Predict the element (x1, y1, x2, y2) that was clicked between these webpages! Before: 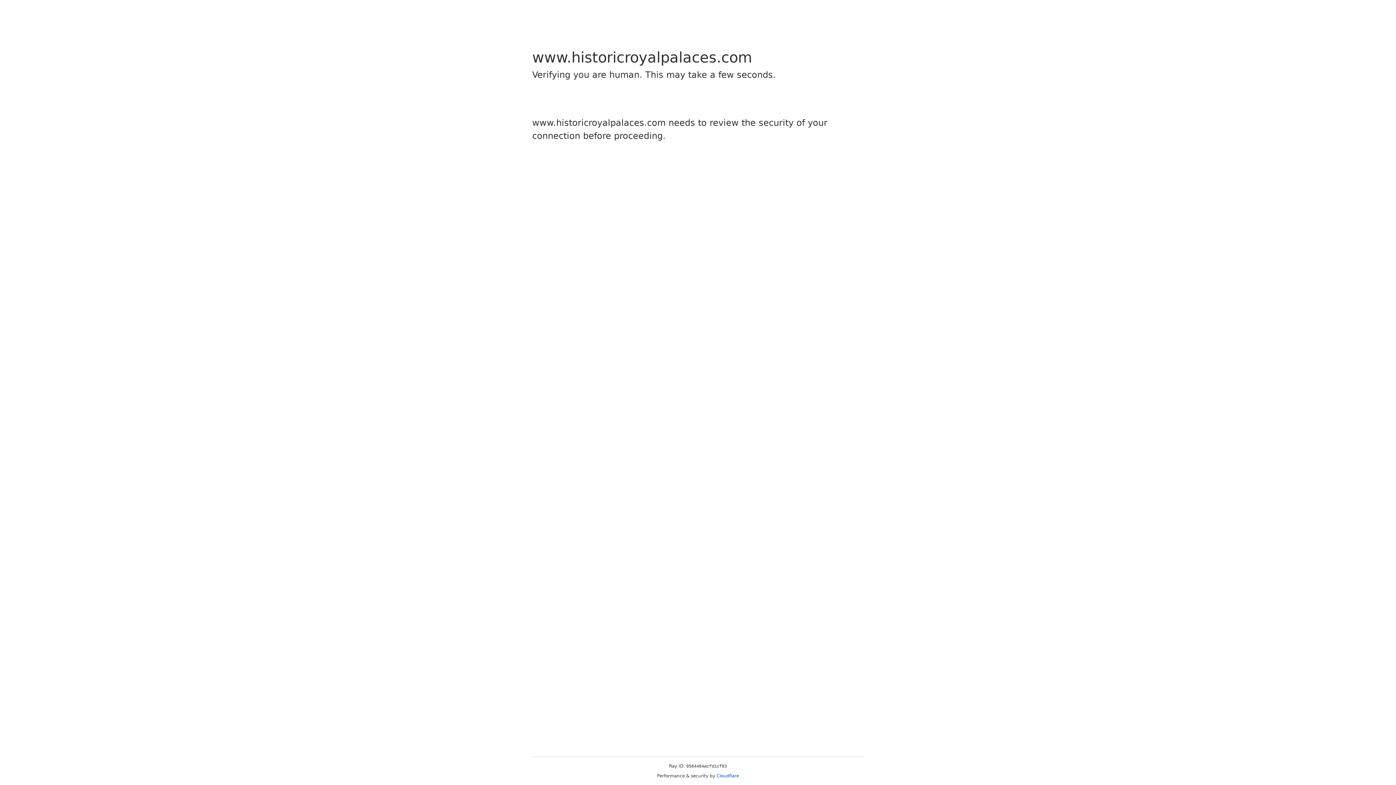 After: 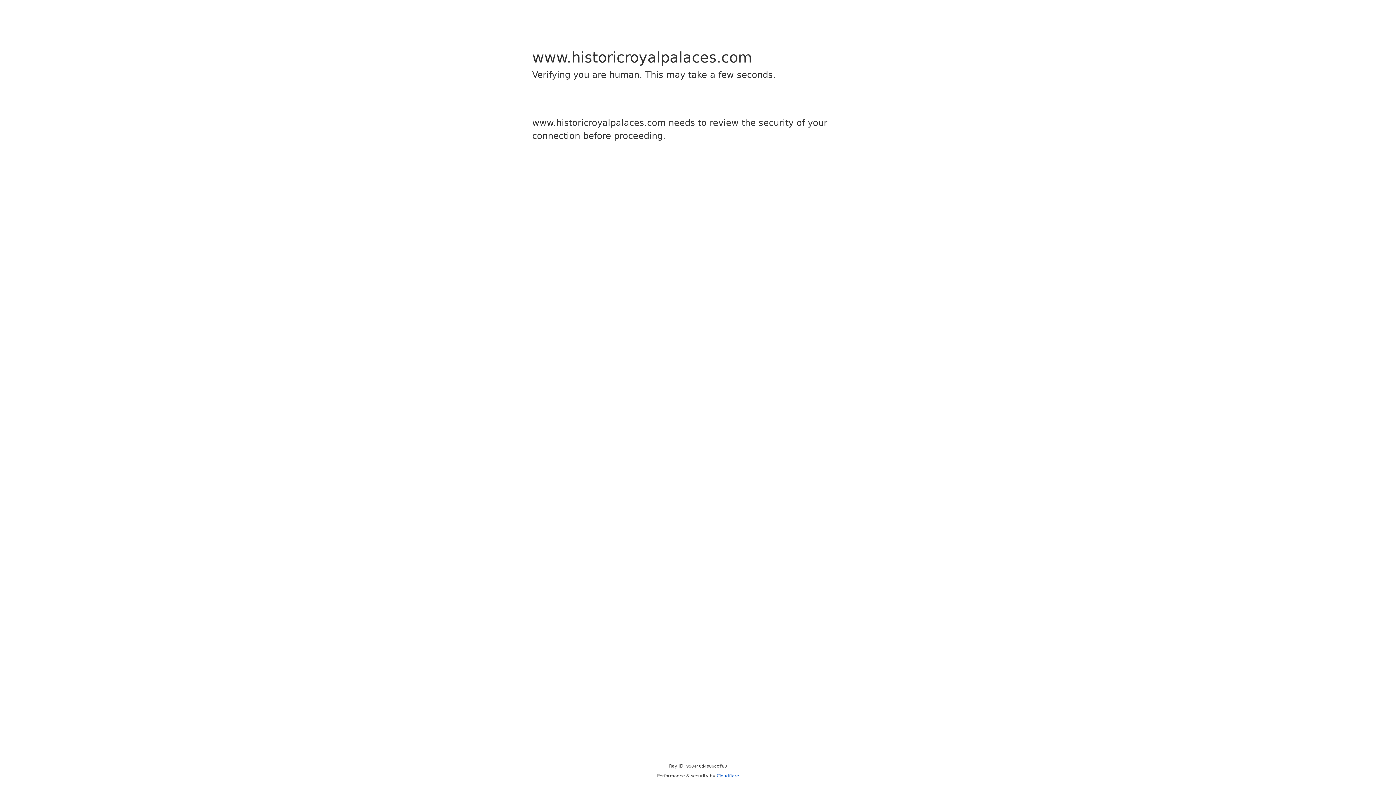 Action: label: Cloudflare bbox: (716, 773, 739, 778)